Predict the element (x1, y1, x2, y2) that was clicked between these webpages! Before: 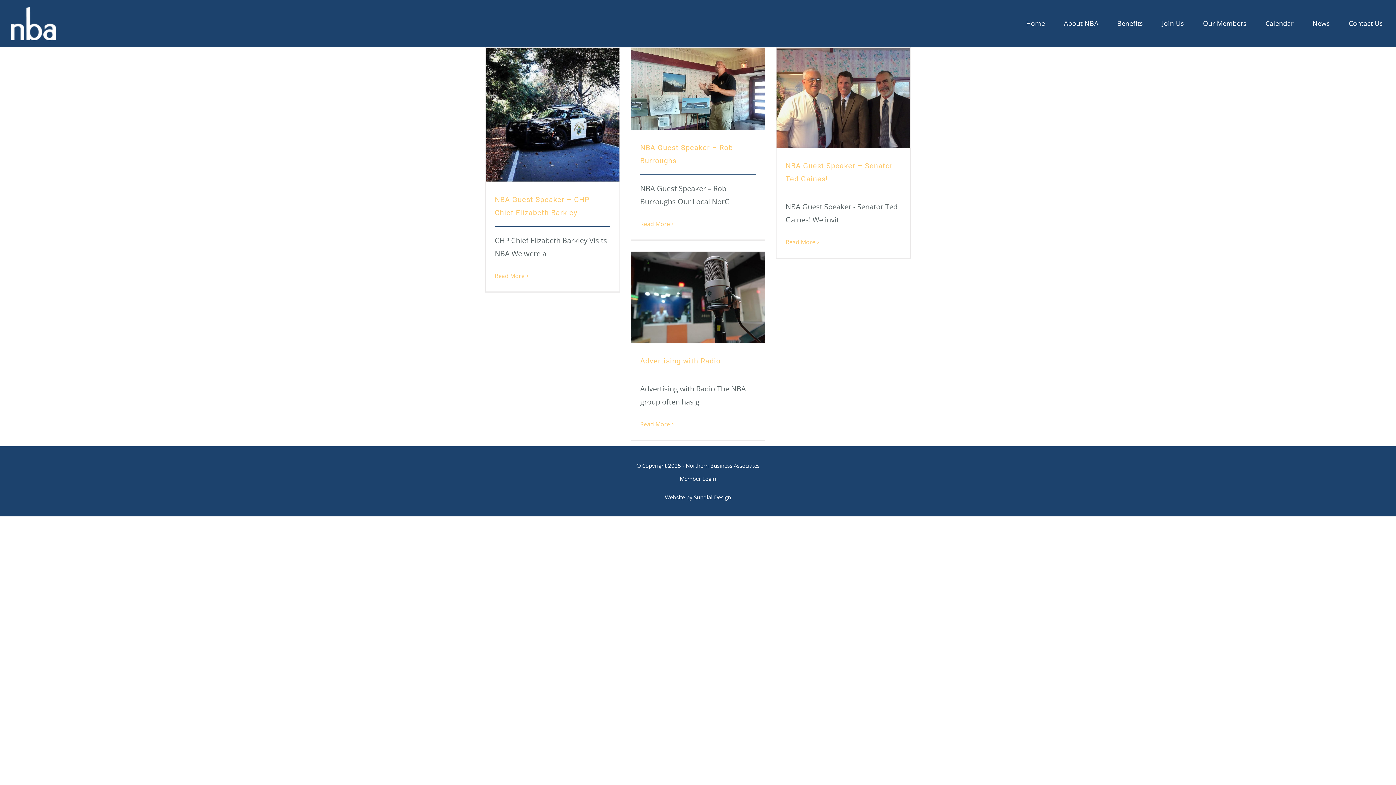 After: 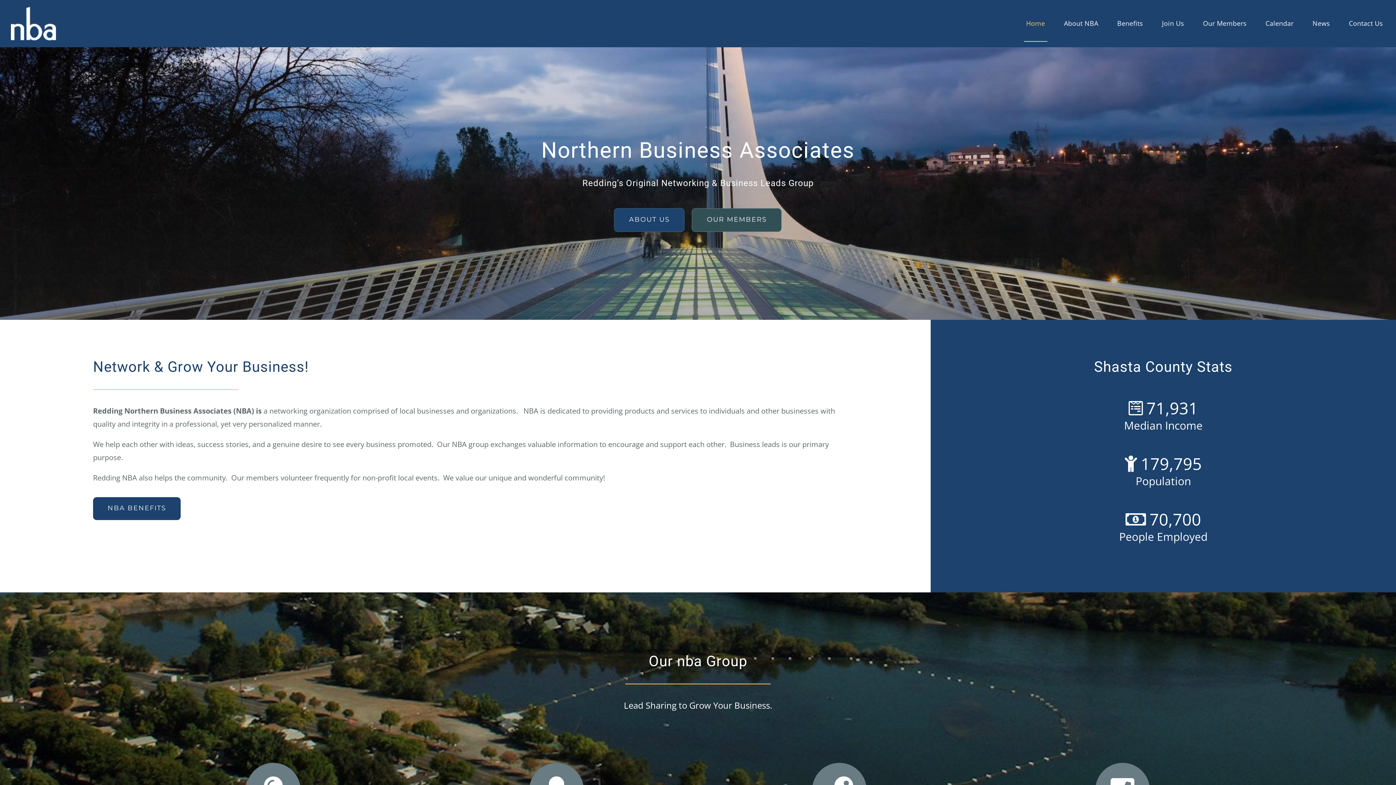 Action: label: Home bbox: (1024, 5, 1047, 41)